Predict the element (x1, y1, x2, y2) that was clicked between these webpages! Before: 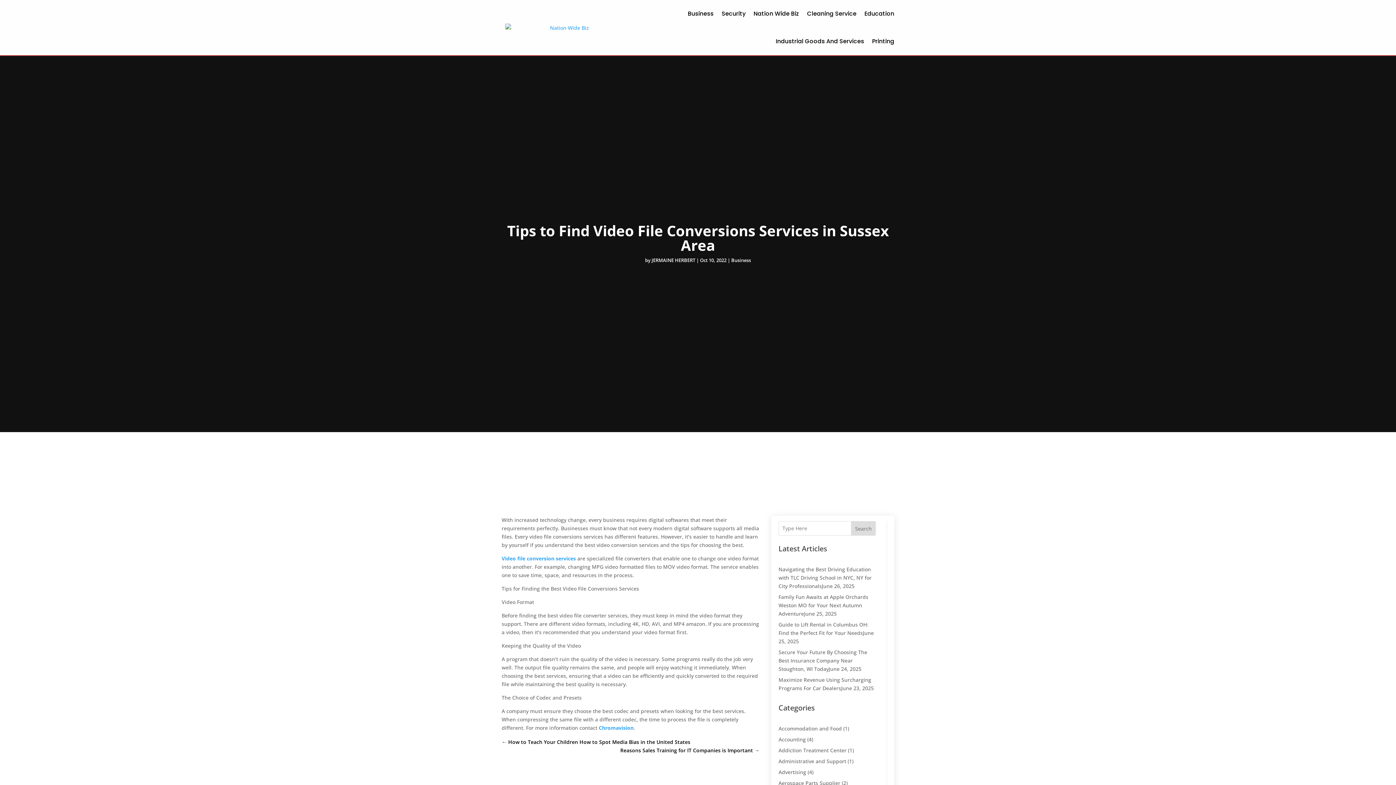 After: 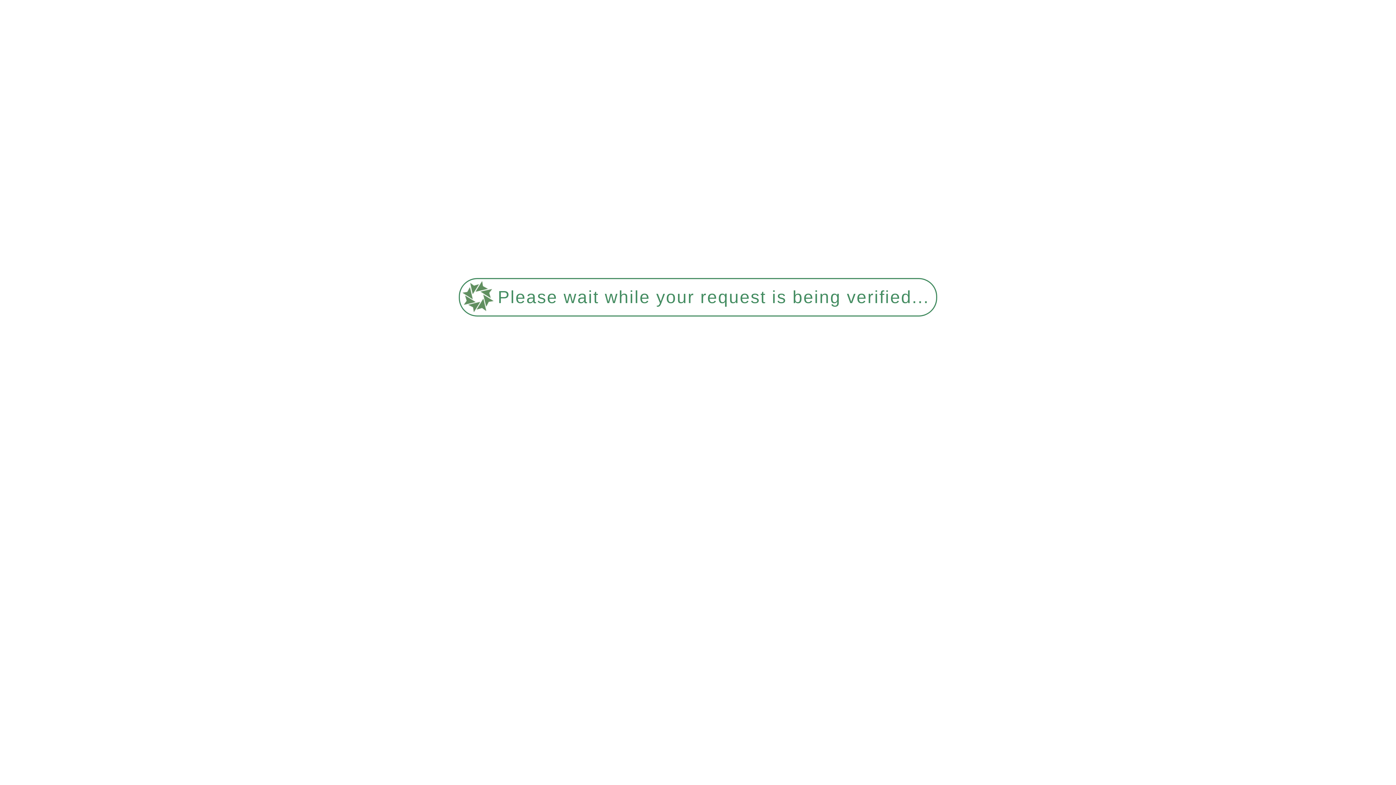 Action: bbox: (776, 27, 864, 55) label: Industrial Goods And Services